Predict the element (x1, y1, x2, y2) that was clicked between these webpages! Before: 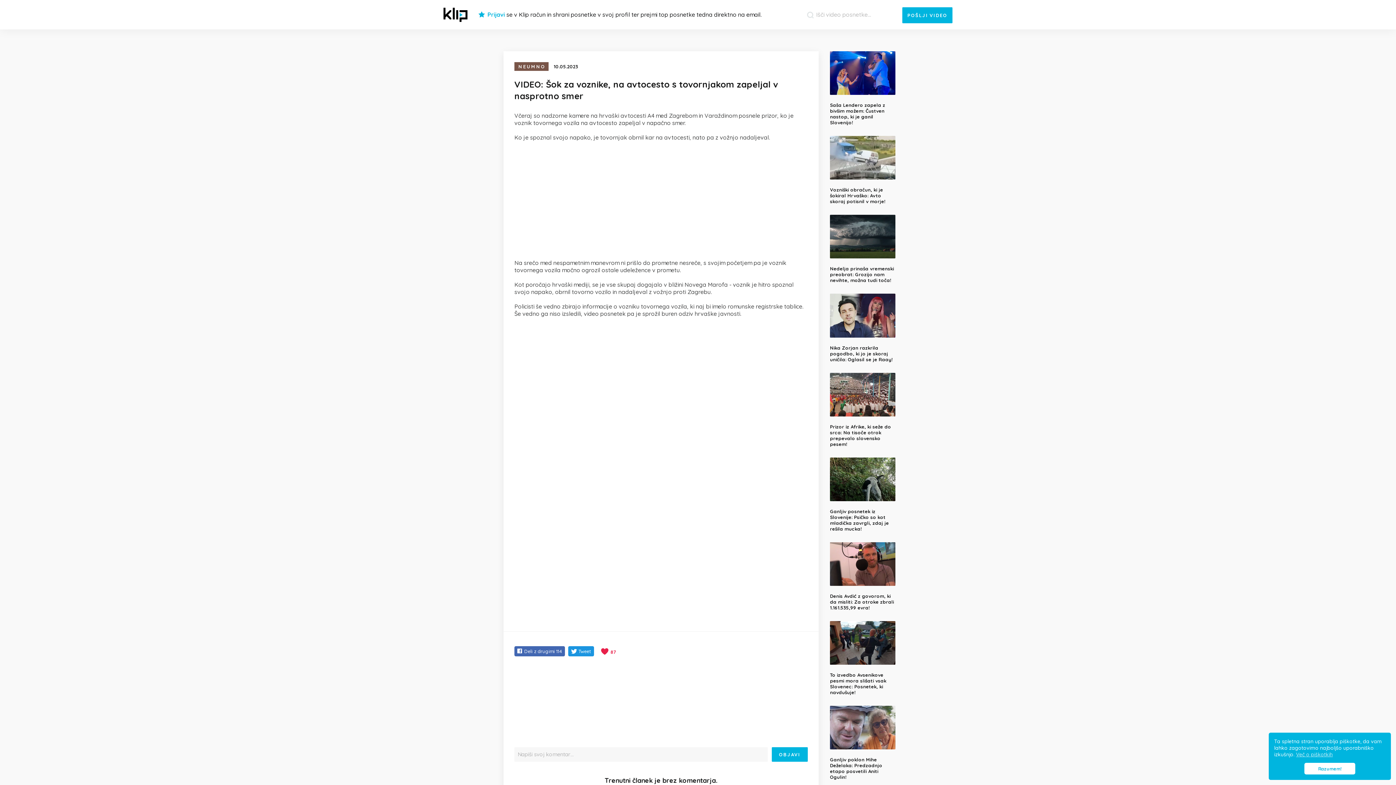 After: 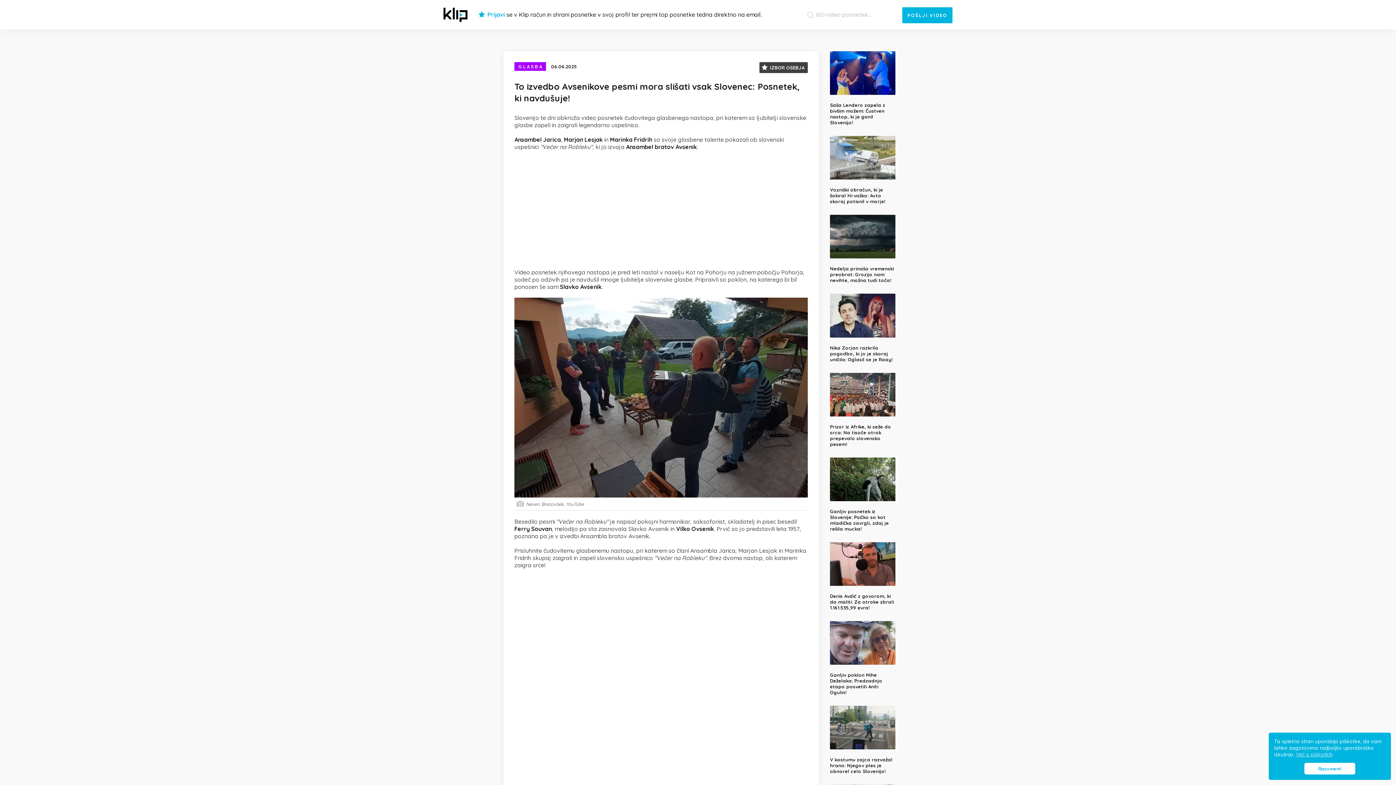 Action: bbox: (830, 621, 895, 695) label: To izvedbo Avsenikove pesmi mora slišati vsak Slovenec: Posnetek, ki navdušuje!